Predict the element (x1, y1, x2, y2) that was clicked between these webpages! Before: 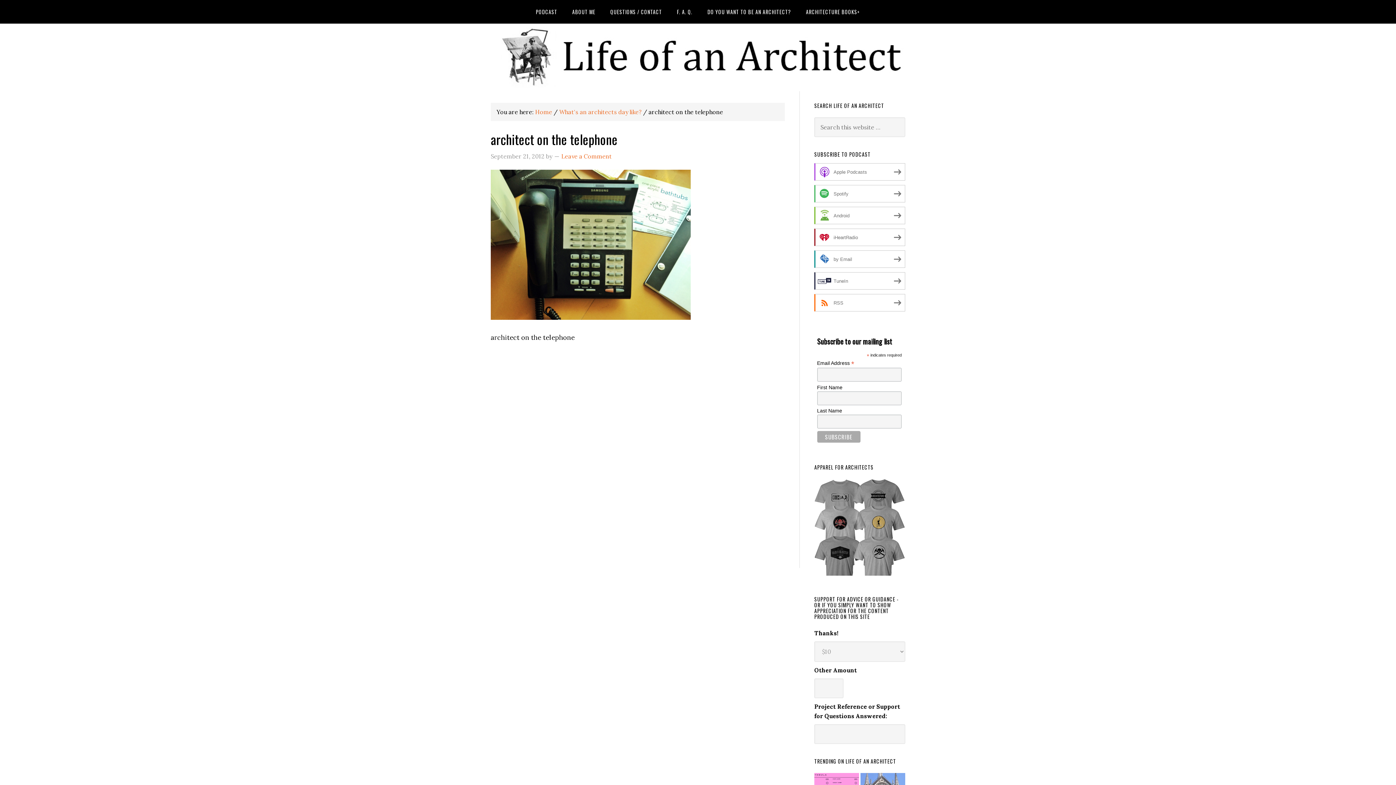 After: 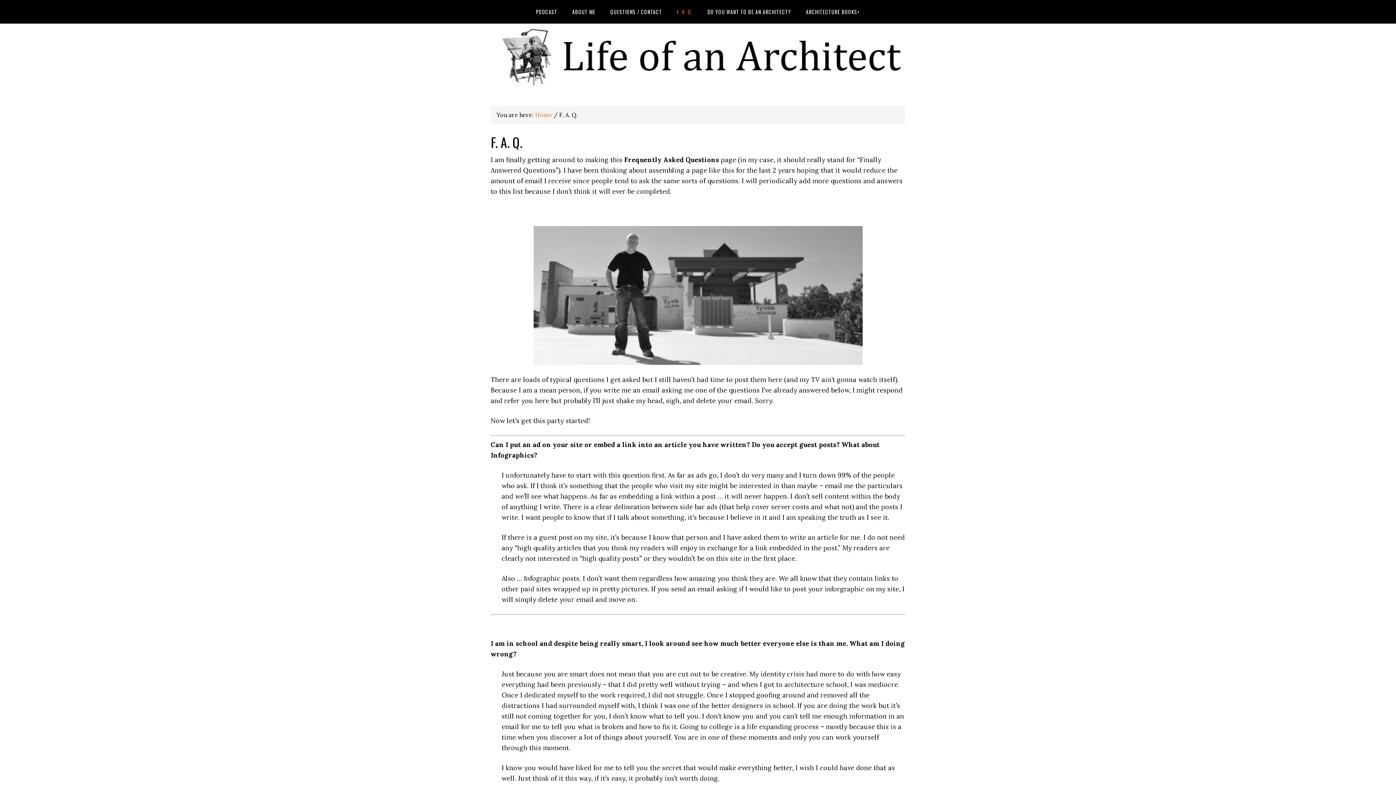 Action: label: F. A. Q. bbox: (670, 0, 699, 23)